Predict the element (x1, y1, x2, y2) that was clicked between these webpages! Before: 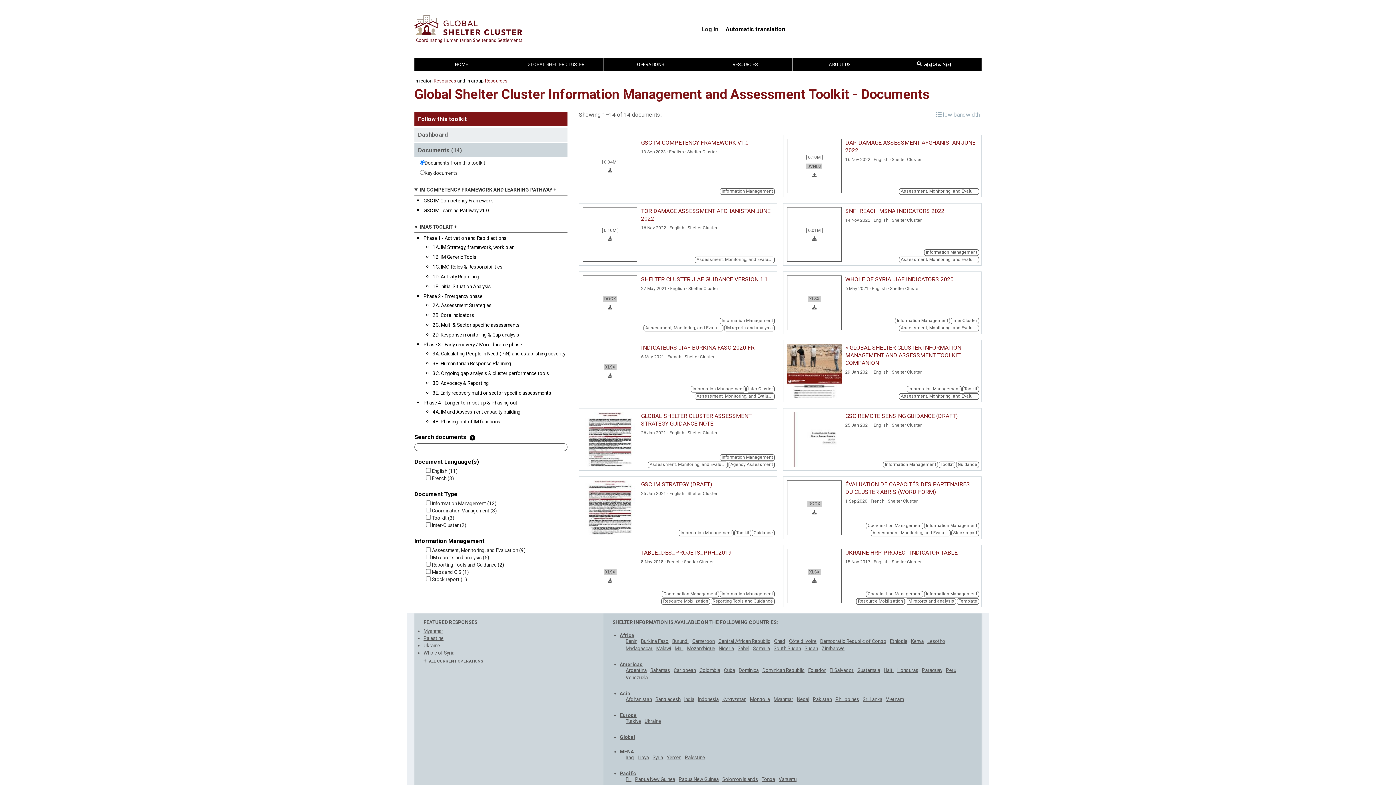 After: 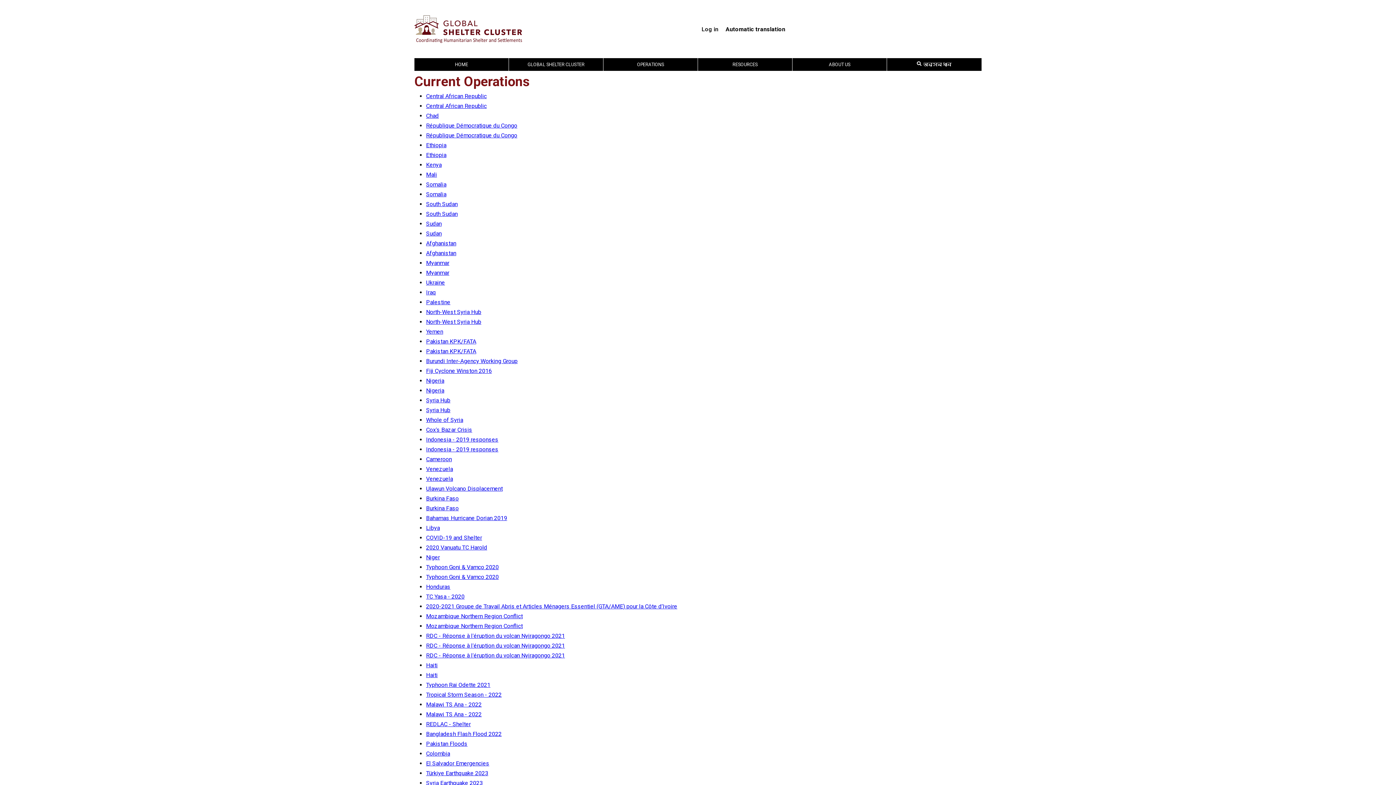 Action: bbox: (429, 659, 483, 664) label: ALL CURRENT OPERATIONS